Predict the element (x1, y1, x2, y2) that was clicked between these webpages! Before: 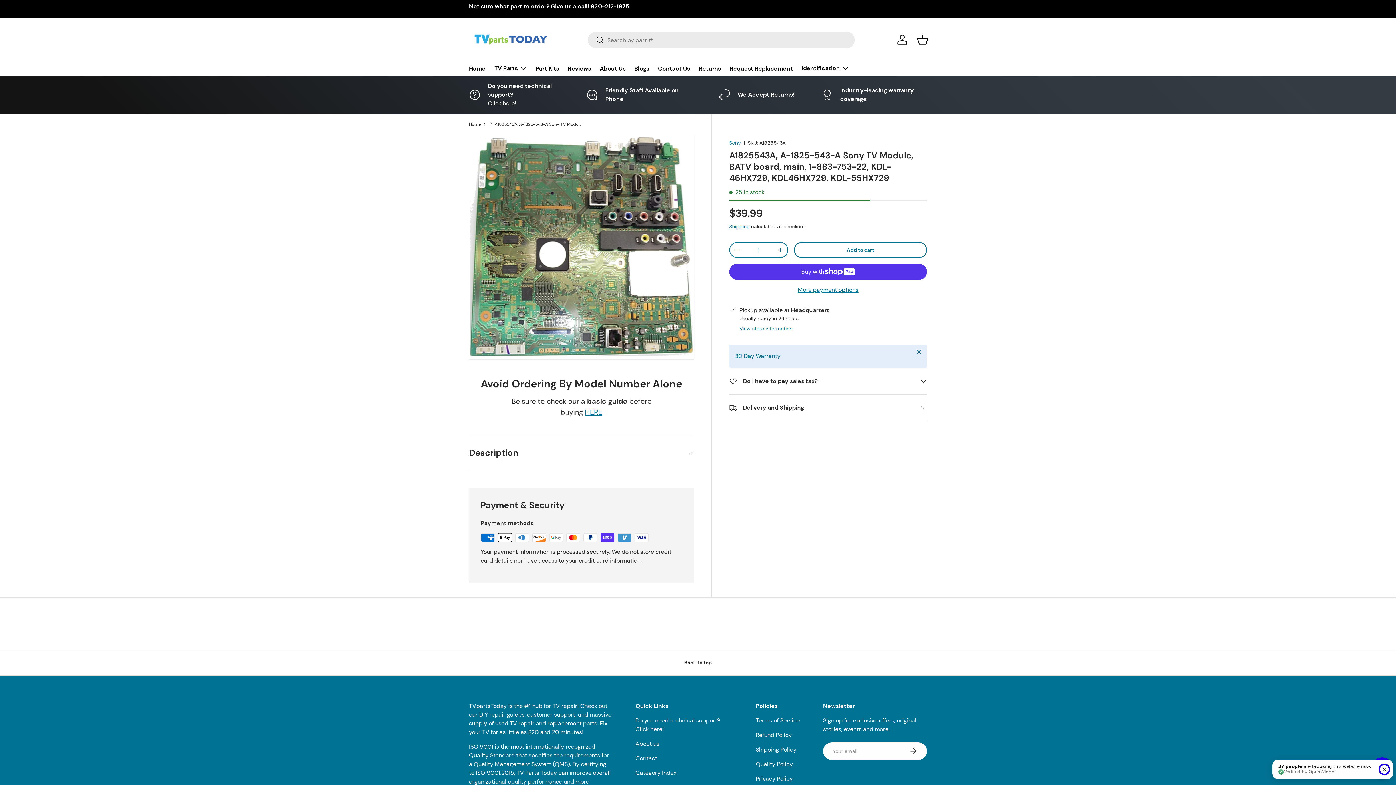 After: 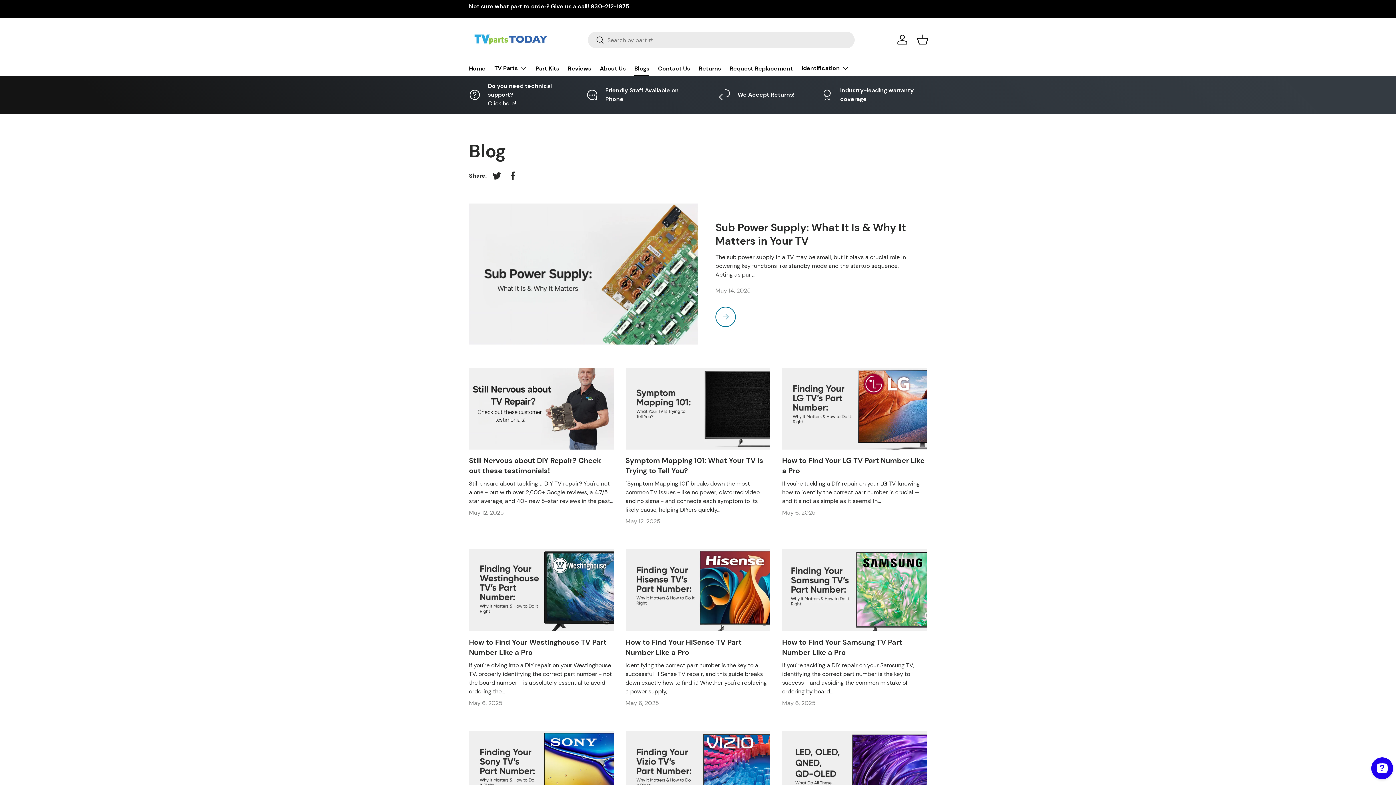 Action: label: Blogs bbox: (634, 61, 649, 75)